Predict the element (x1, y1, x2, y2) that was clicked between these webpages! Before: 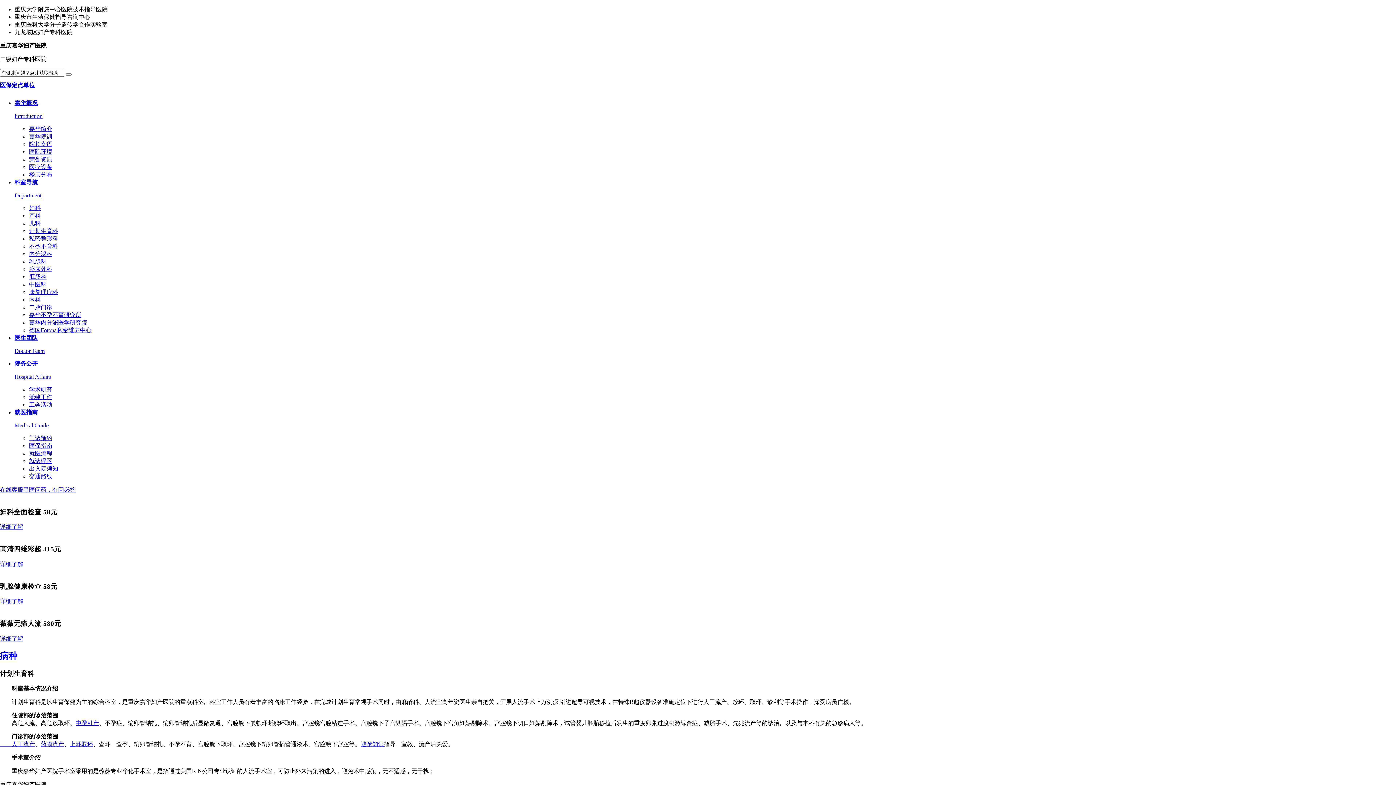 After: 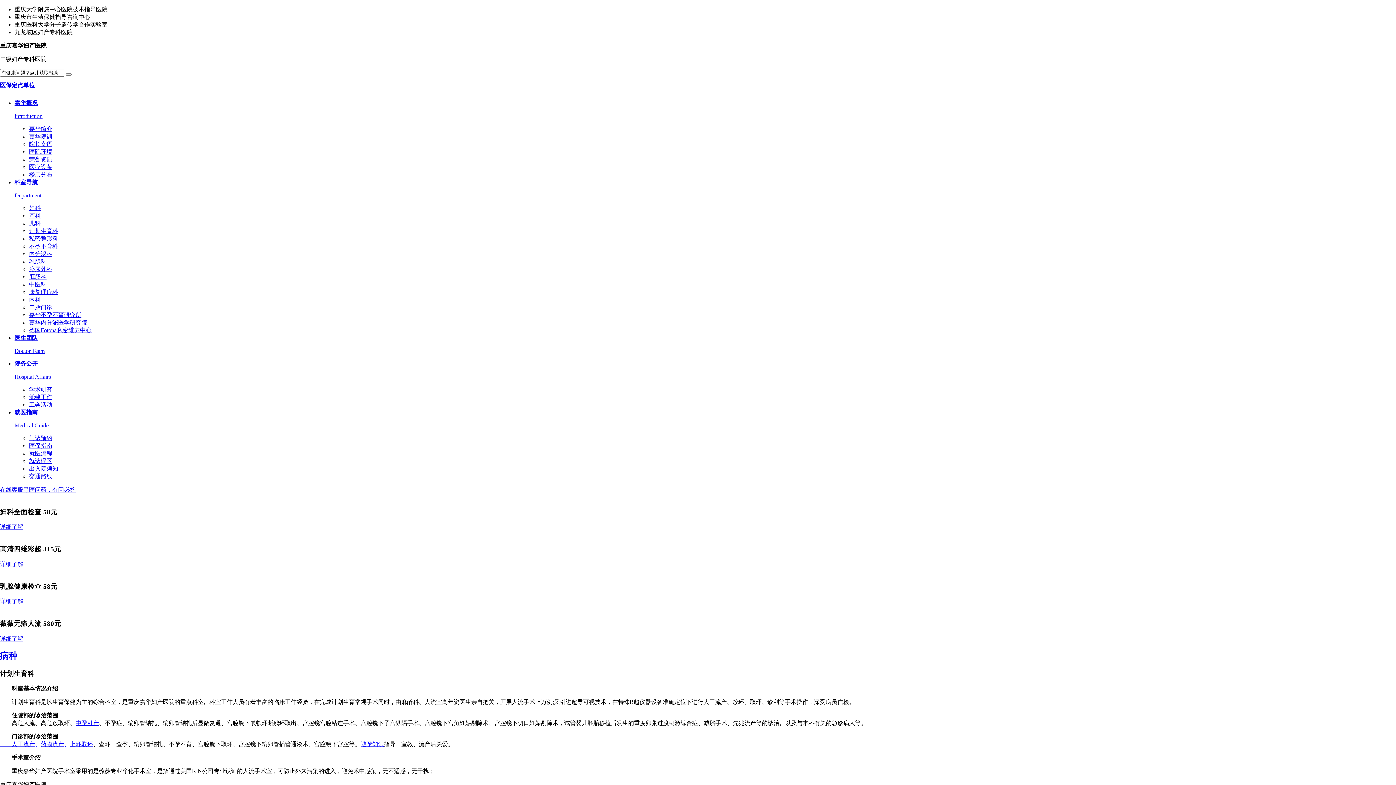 Action: label: 交通路线 bbox: (29, 473, 52, 479)